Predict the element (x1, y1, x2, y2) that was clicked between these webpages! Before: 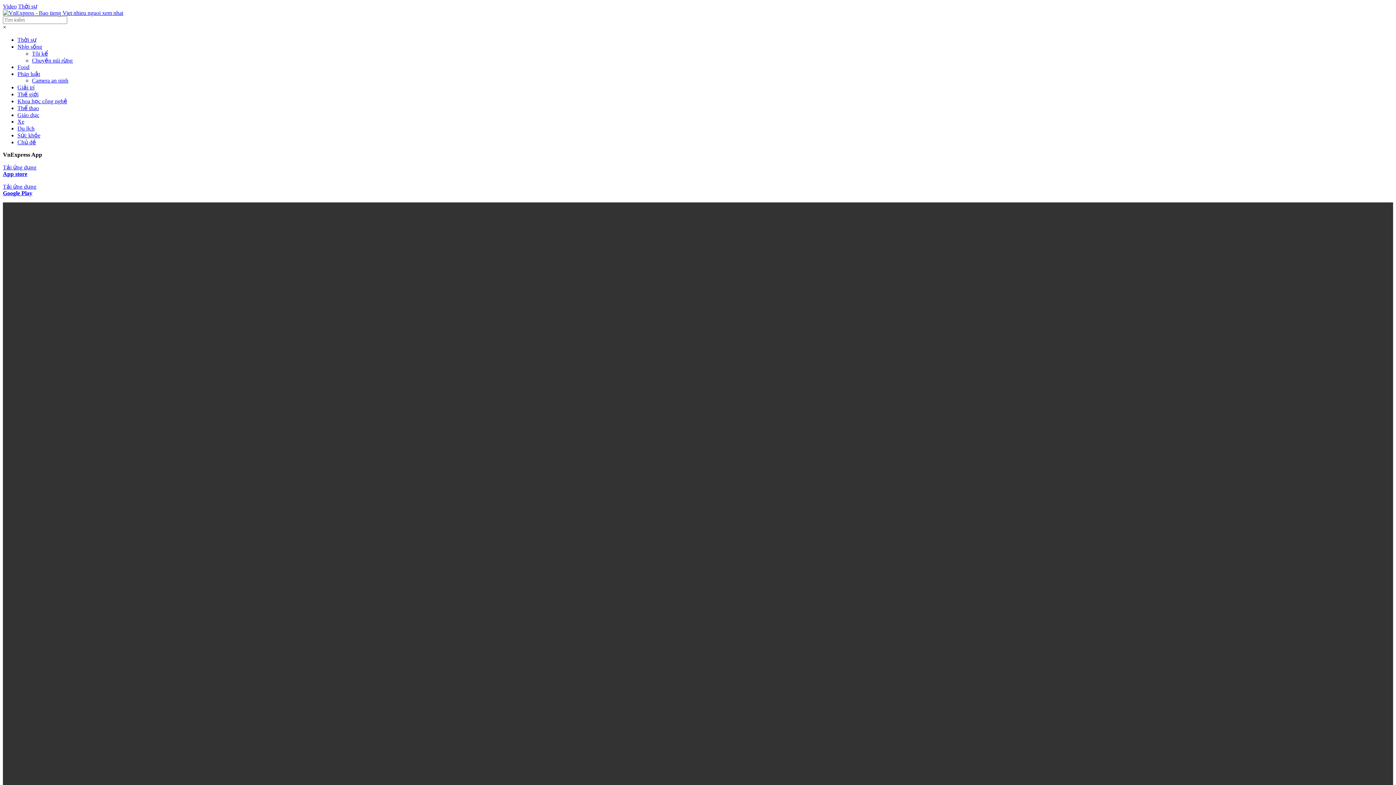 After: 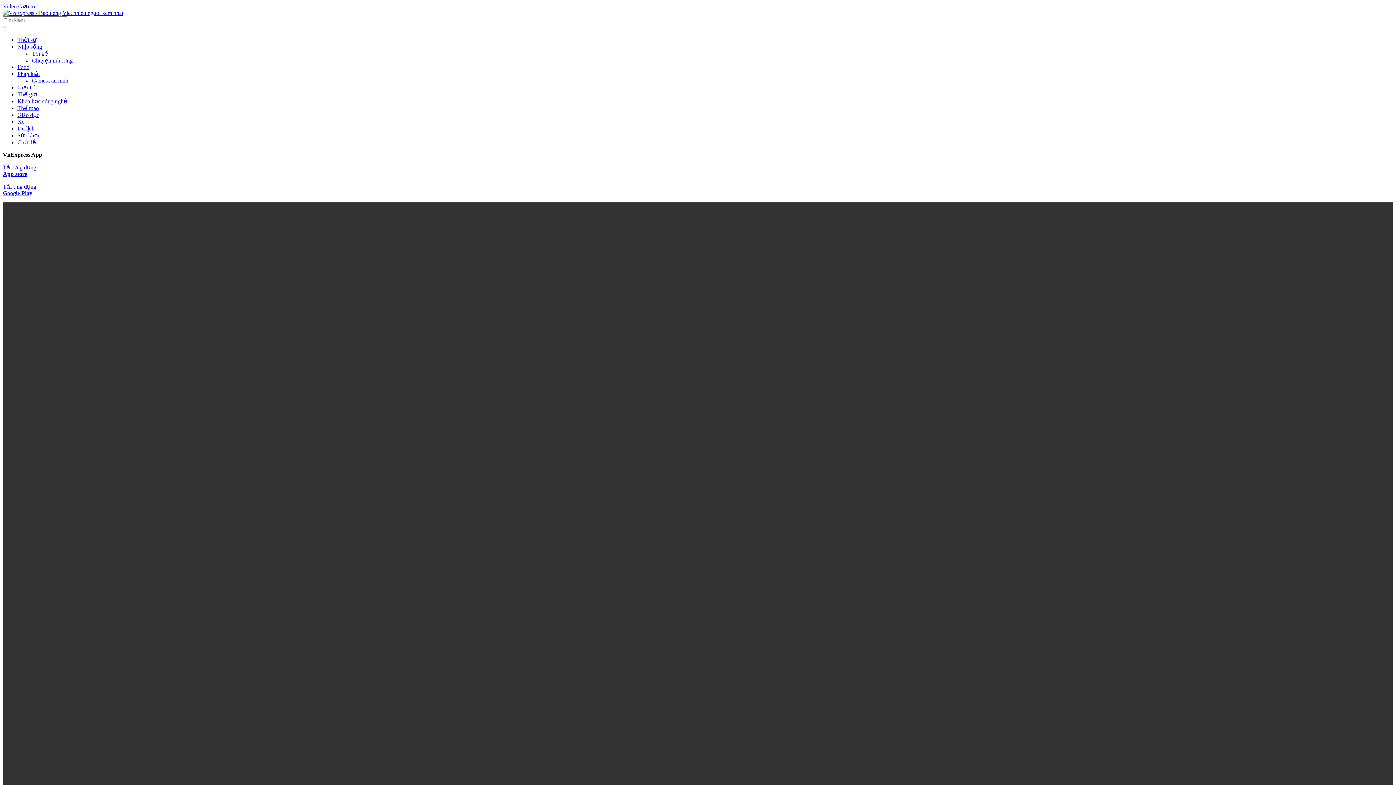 Action: label: Giải trí bbox: (17, 84, 34, 90)